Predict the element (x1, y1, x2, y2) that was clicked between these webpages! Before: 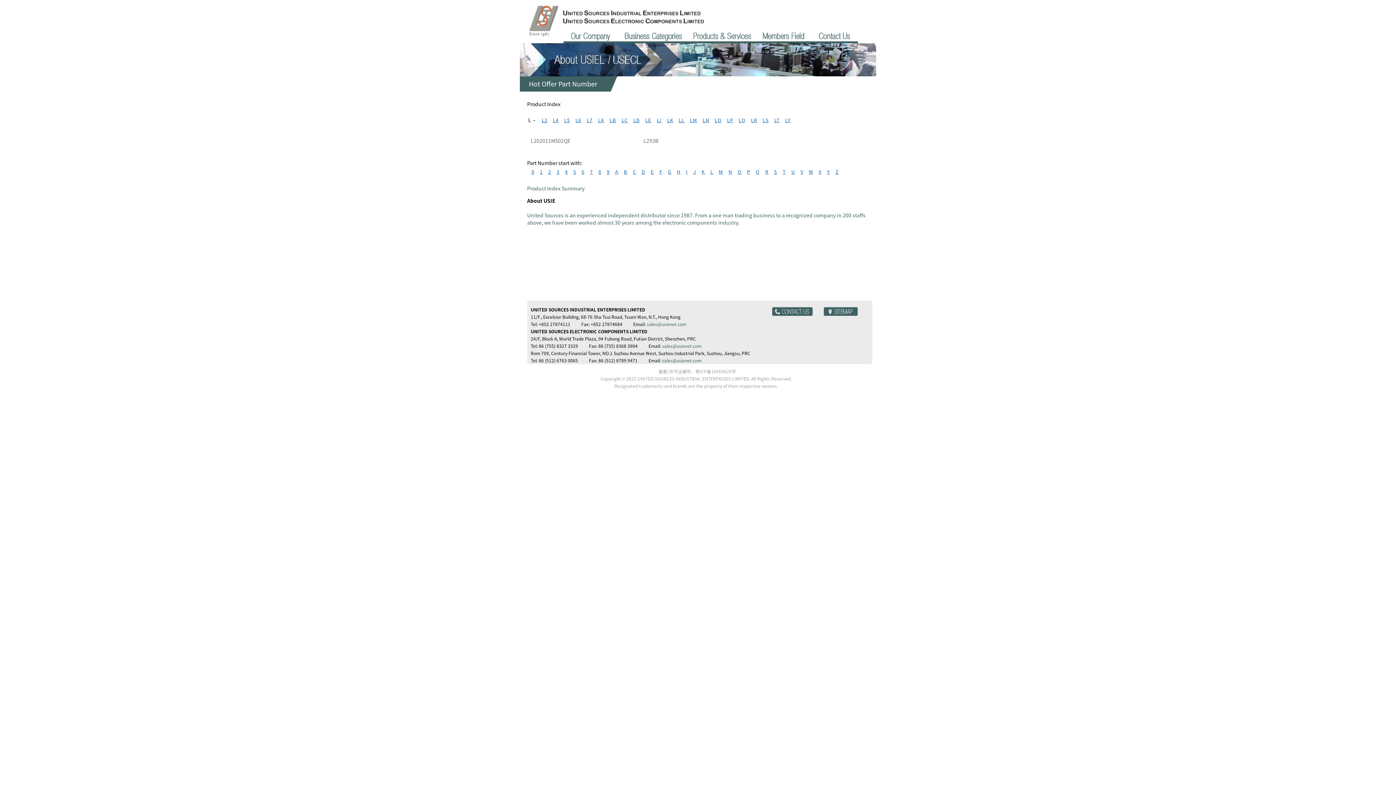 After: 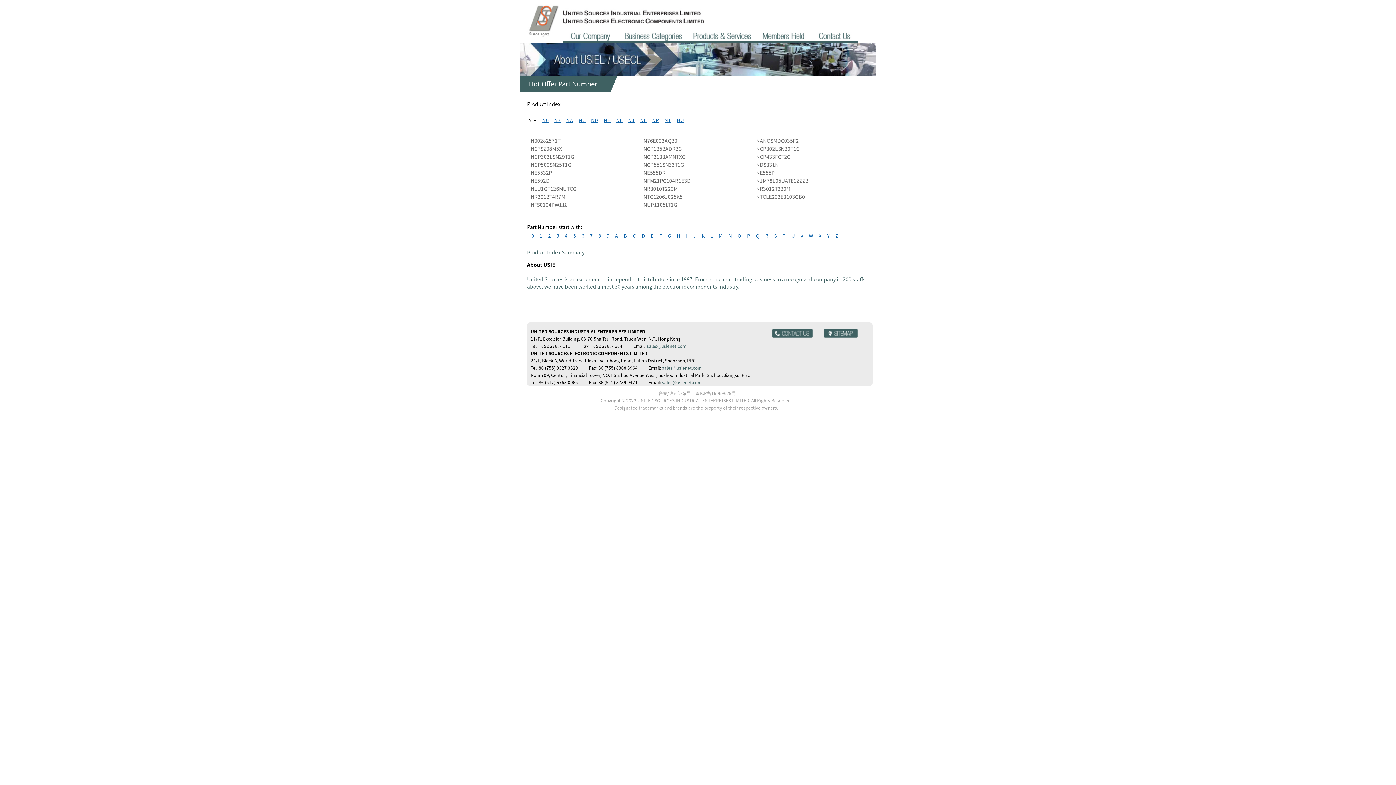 Action: bbox: (724, 168, 732, 175) label: N